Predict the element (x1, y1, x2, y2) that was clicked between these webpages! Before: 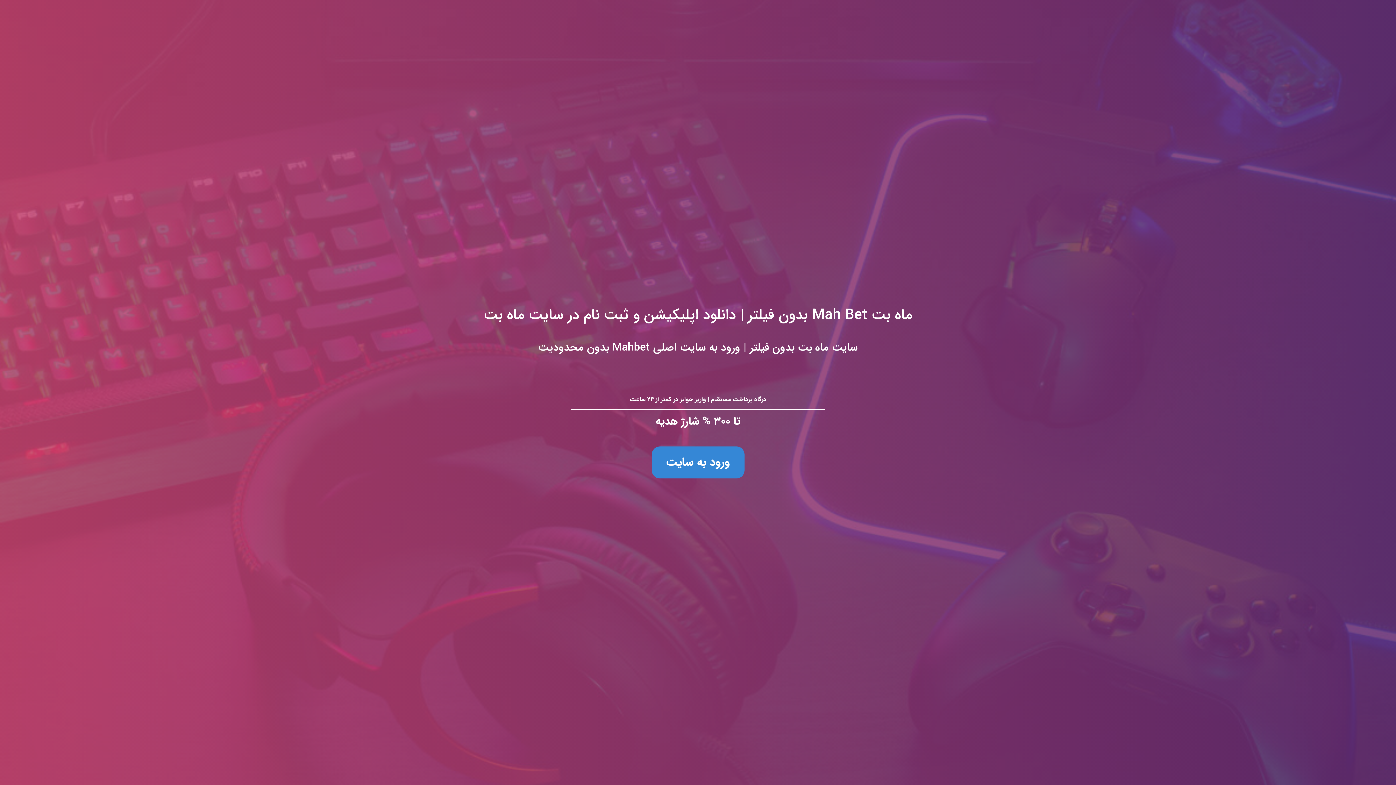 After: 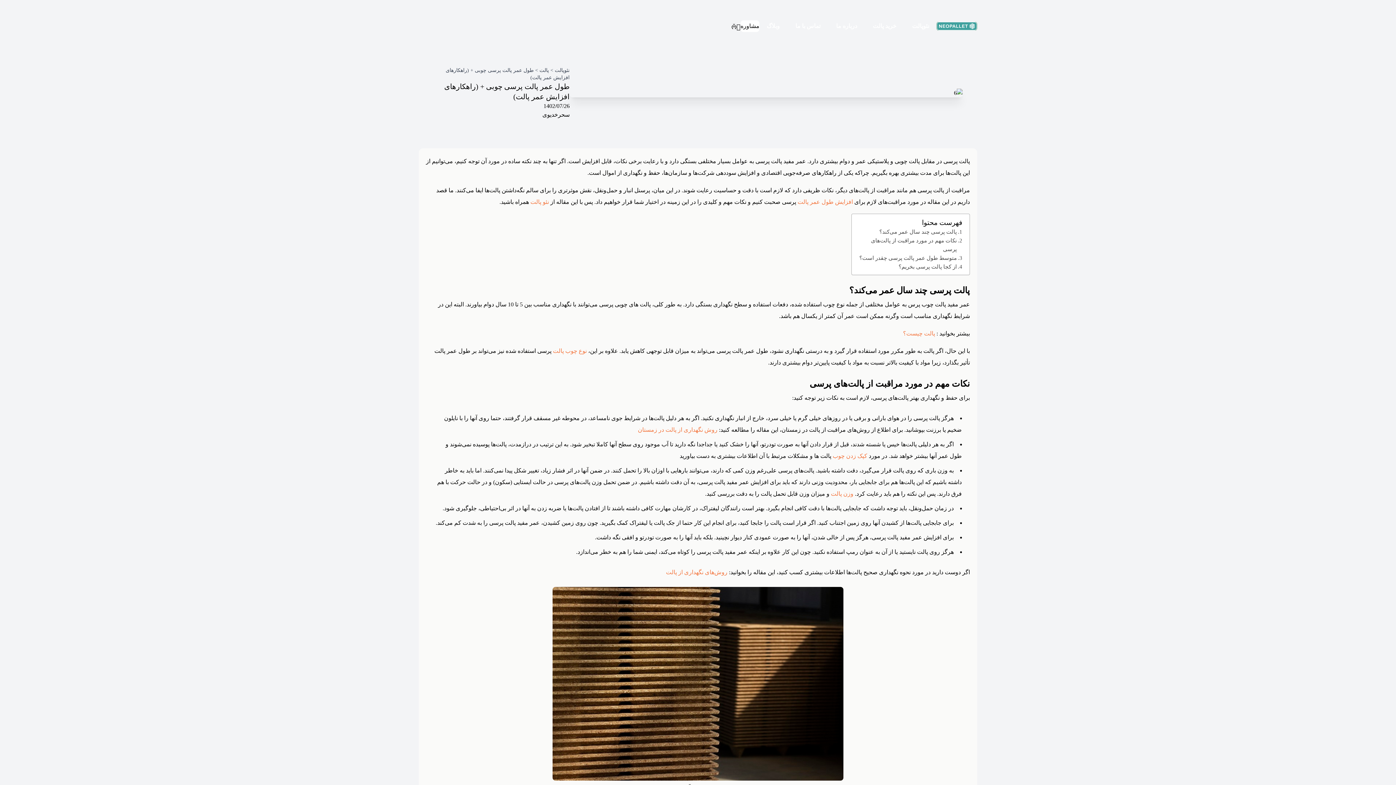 Action: bbox: (0, 0, 1396, 785) label: ماه بت Mah Bet بدون فیلتر | دانلود اپلیکیشن و ثبت نام در سایت ماه بت
سایت ماه بت بدون فیلتر | ورود به سایت اصلی Mahbet بدون محدودیت

درگاه پرداخت مستقیم | واریز جوایز در کمتر از ۲۴ ساعت

تا ۳۰۰ % شارژ هدیه

ورود به سایت